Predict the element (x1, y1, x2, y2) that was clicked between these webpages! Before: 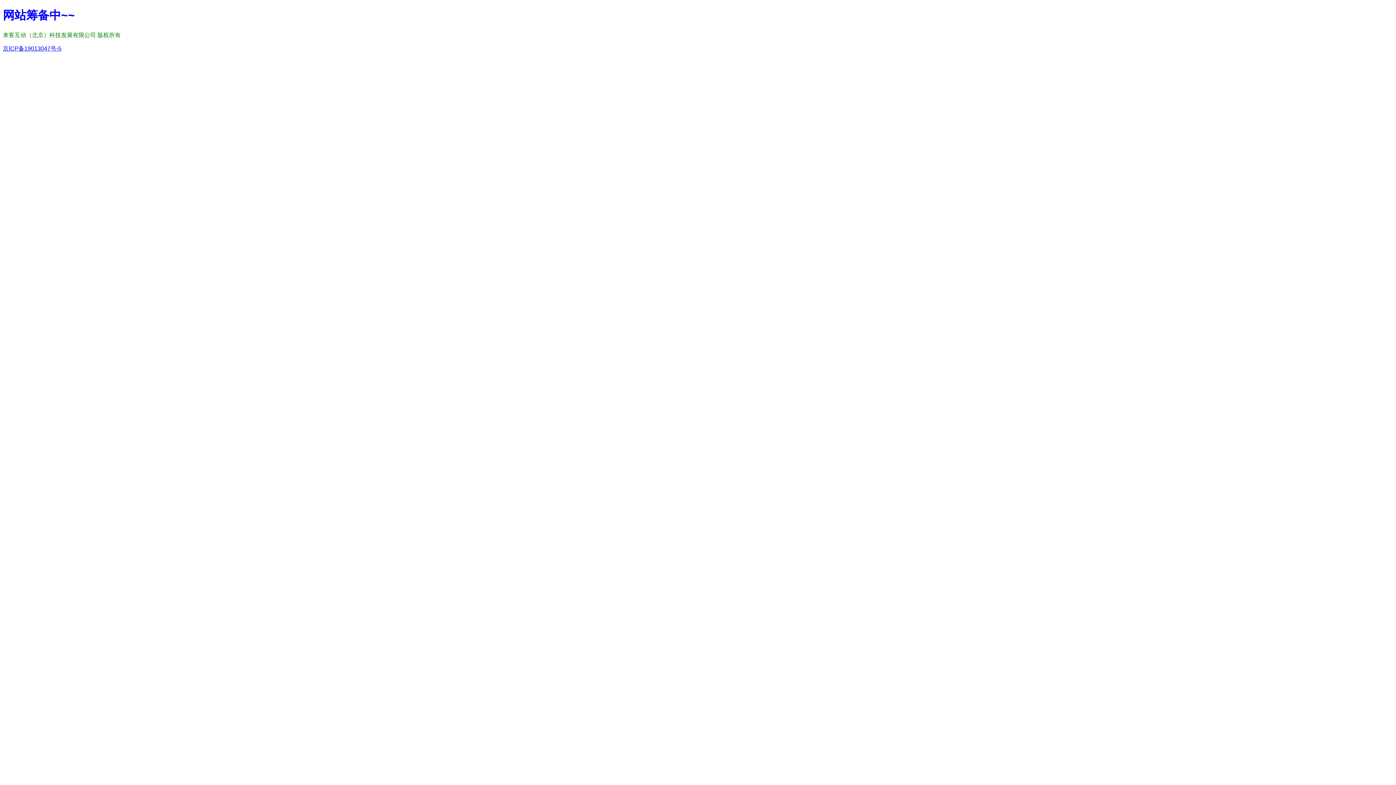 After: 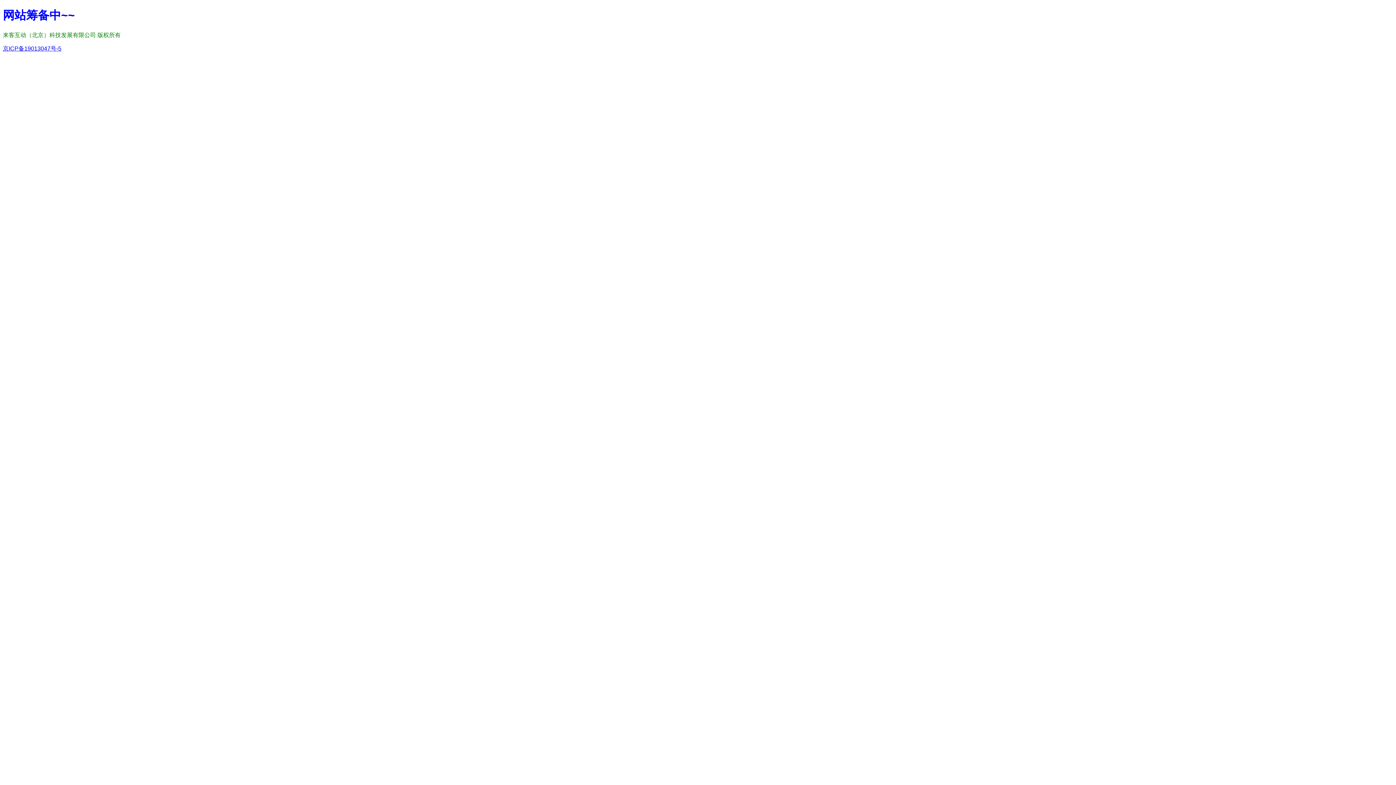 Action: label: 京ICP备19013047号-5 bbox: (2, 45, 61, 51)